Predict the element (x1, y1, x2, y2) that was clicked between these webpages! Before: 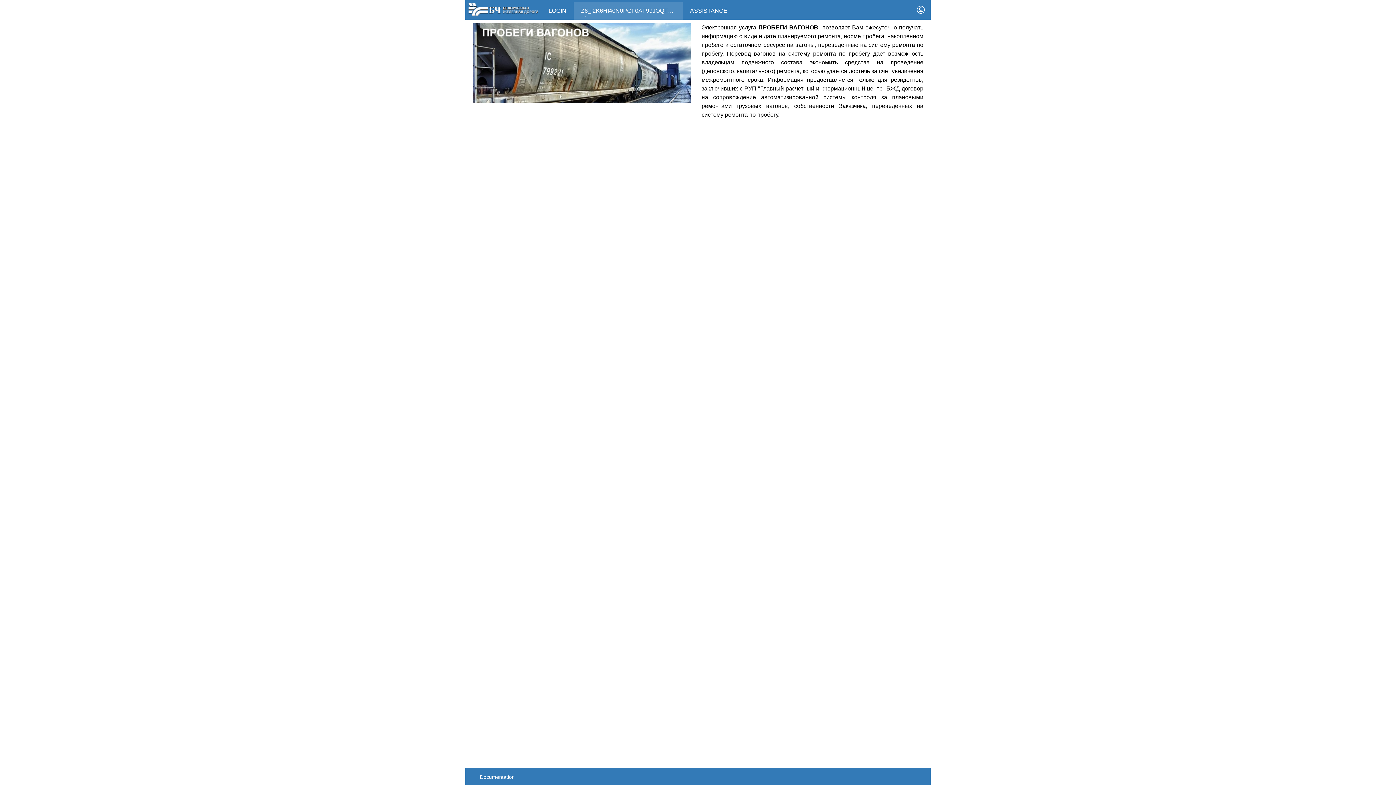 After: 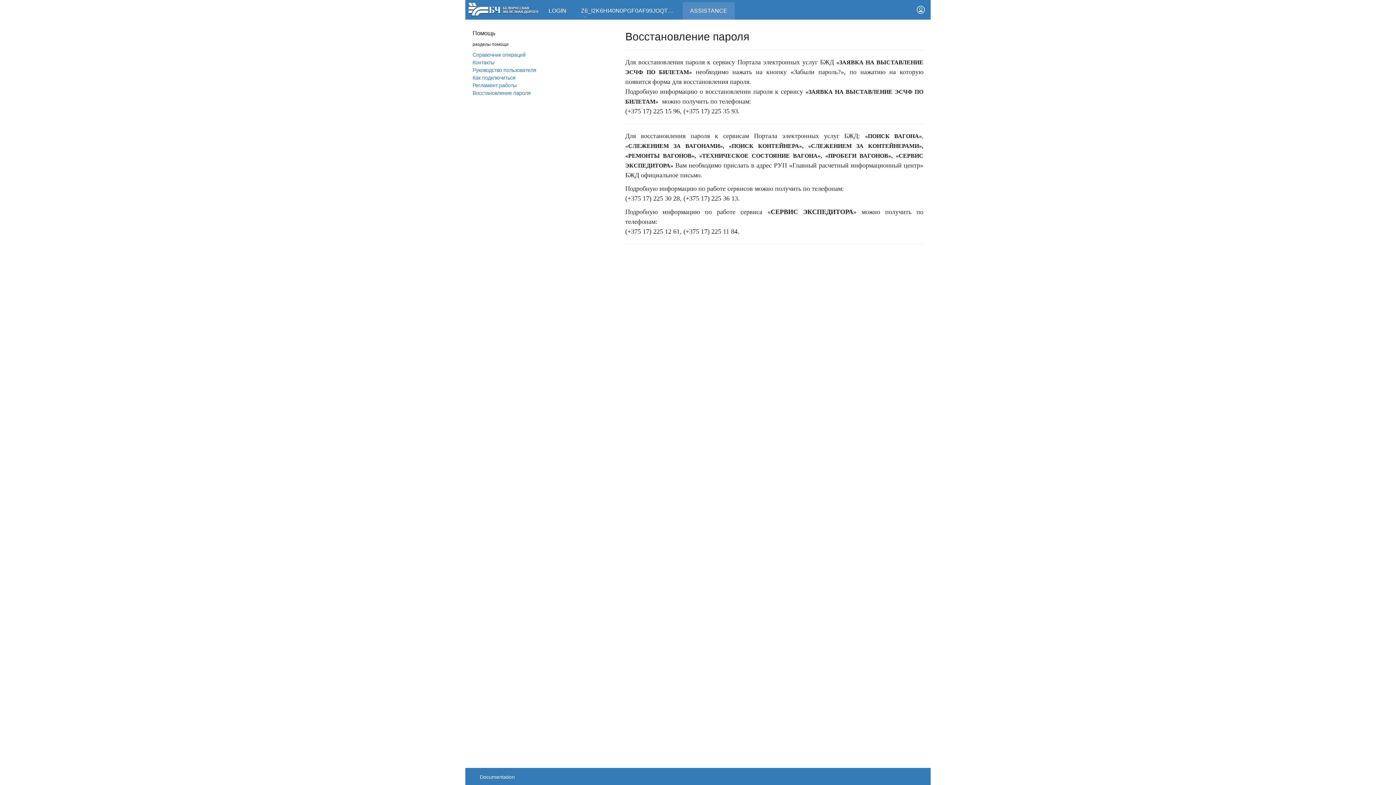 Action: bbox: (682, 2, 734, 19) label: ASSISTANCE